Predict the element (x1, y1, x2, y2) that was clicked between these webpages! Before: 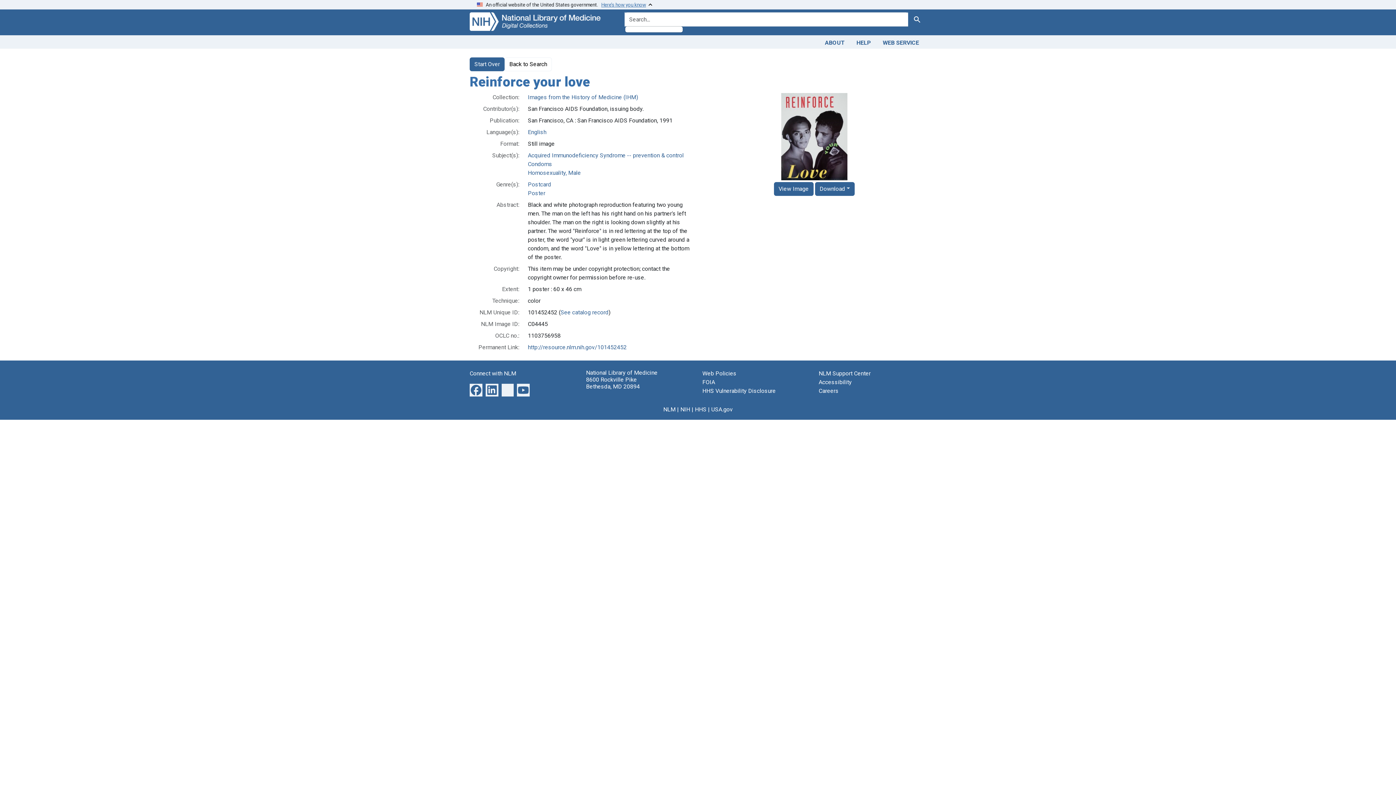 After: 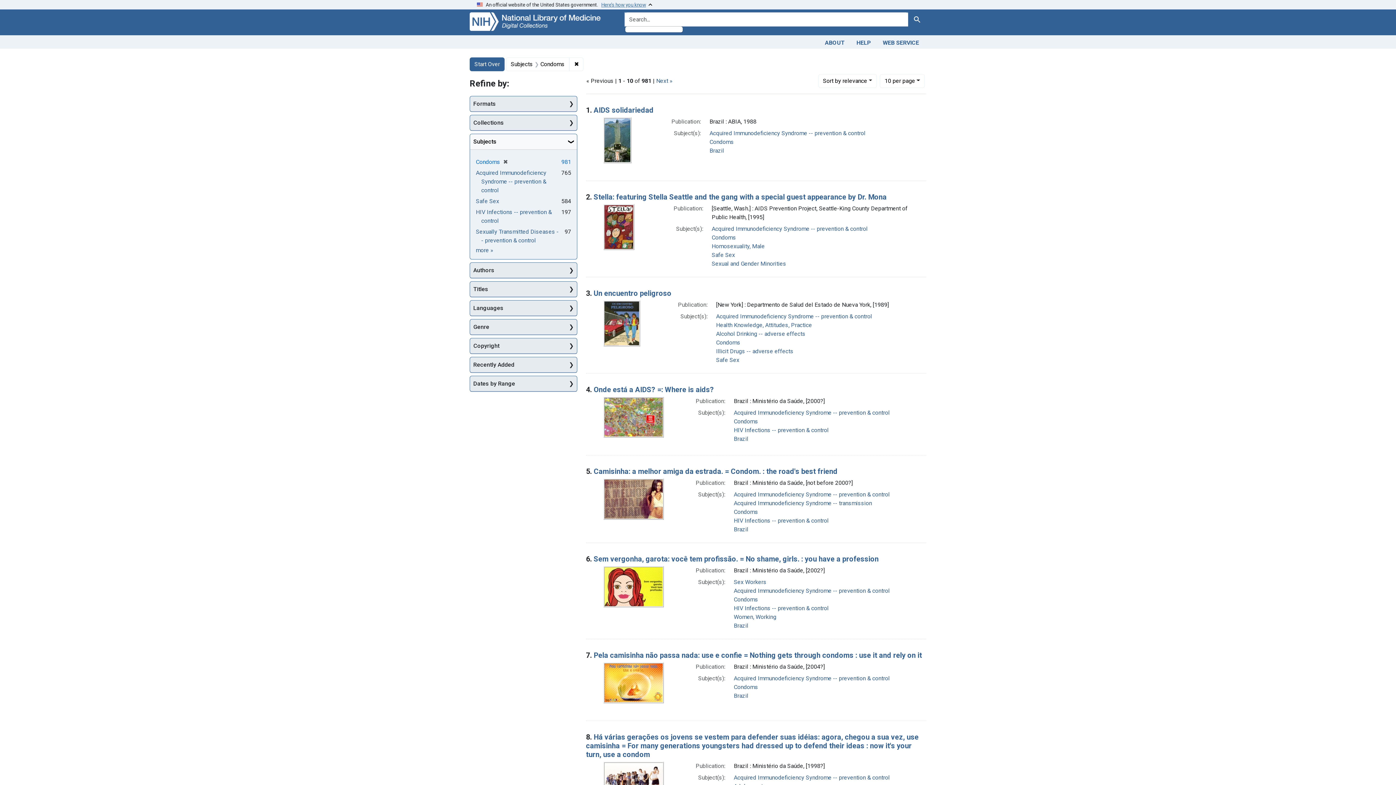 Action: bbox: (528, 160, 552, 167) label: Condoms